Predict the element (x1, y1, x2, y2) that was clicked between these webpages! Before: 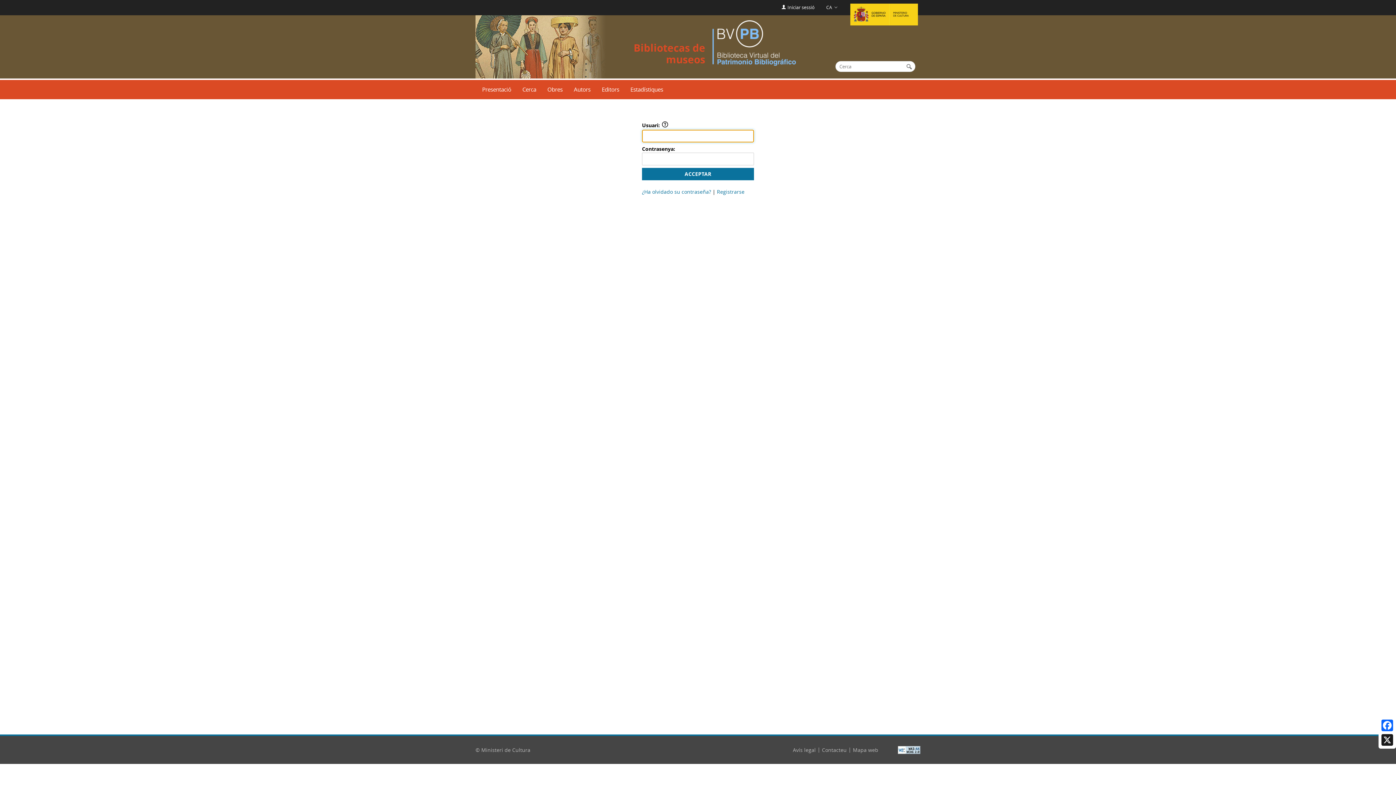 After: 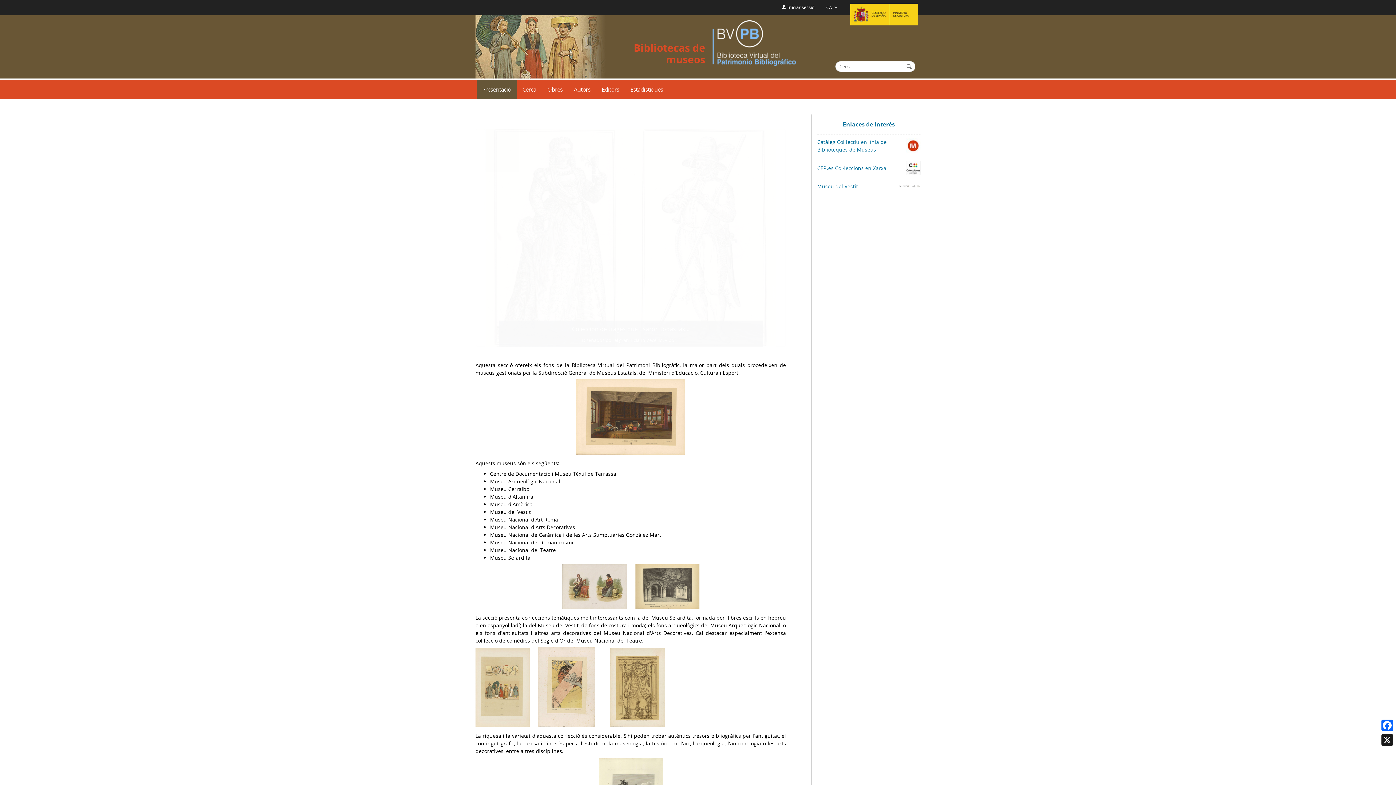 Action: label: Presentació bbox: (476, 80, 516, 99)